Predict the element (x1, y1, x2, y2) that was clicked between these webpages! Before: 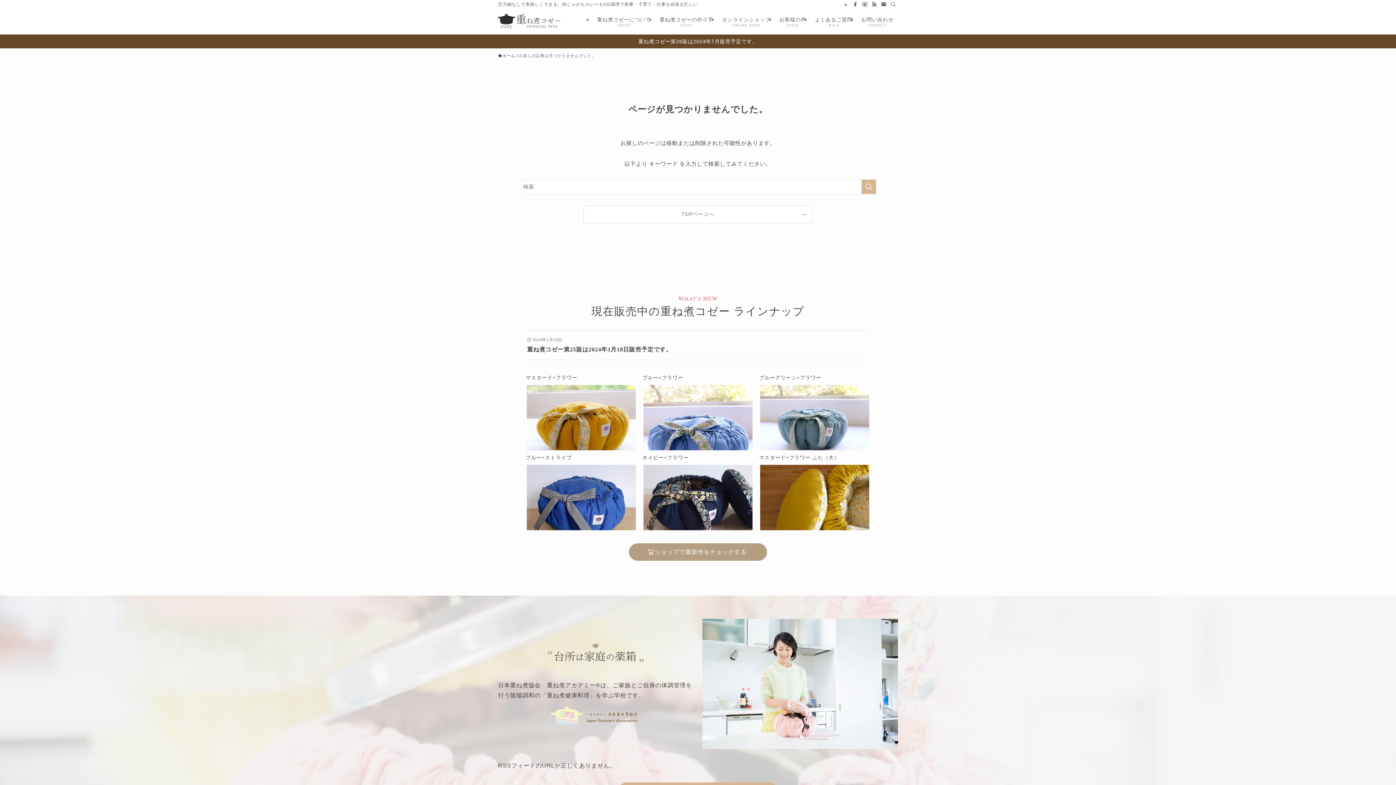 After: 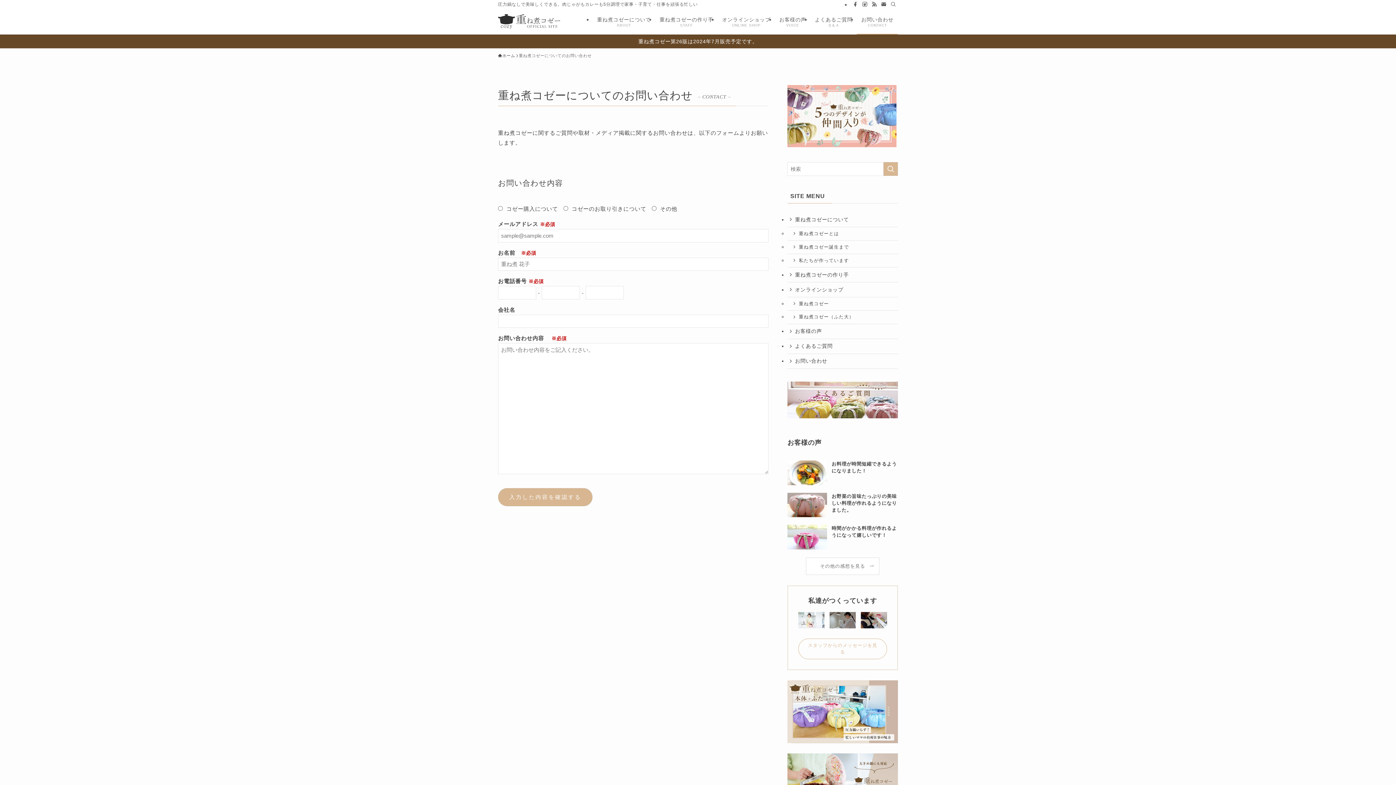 Action: bbox: (857, 8, 898, 34) label: お問い合わせ
CONTACT